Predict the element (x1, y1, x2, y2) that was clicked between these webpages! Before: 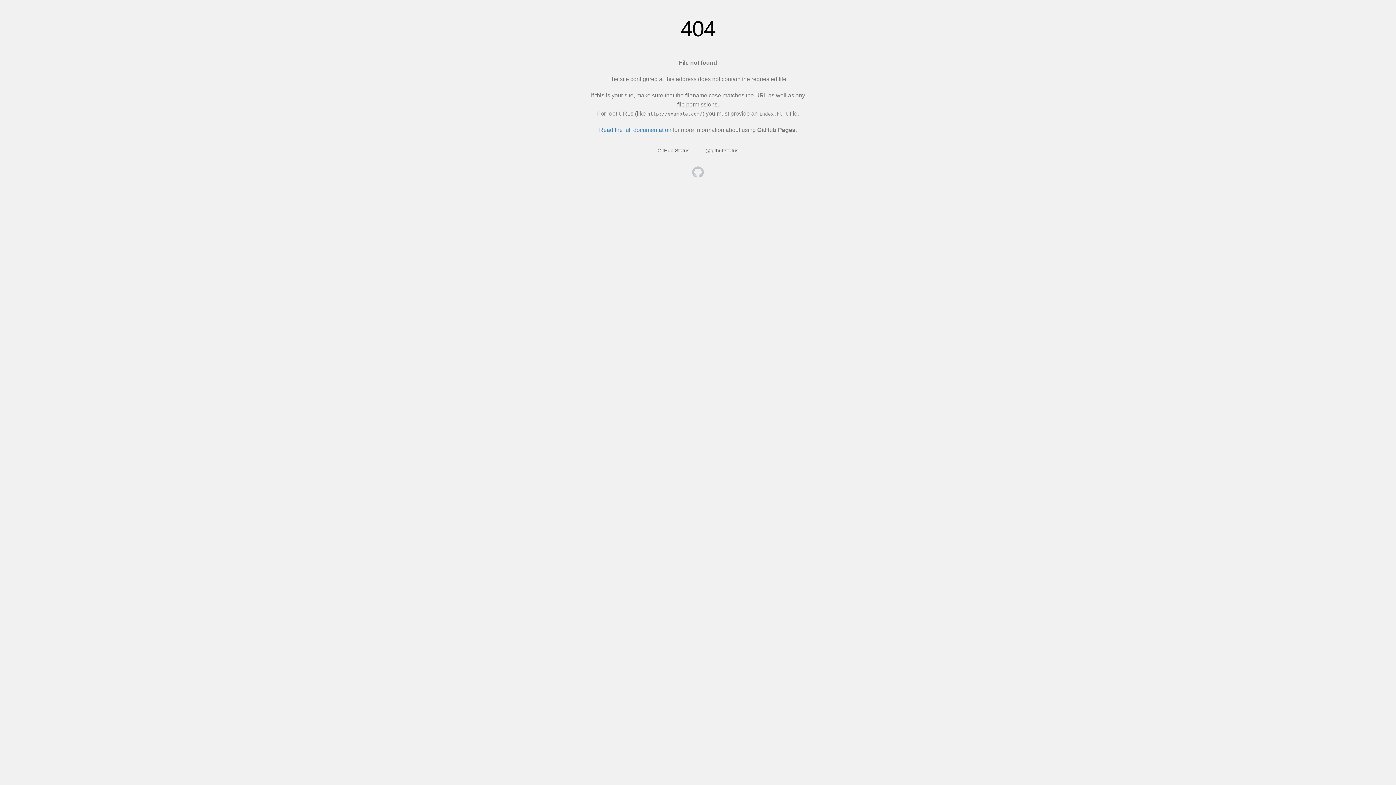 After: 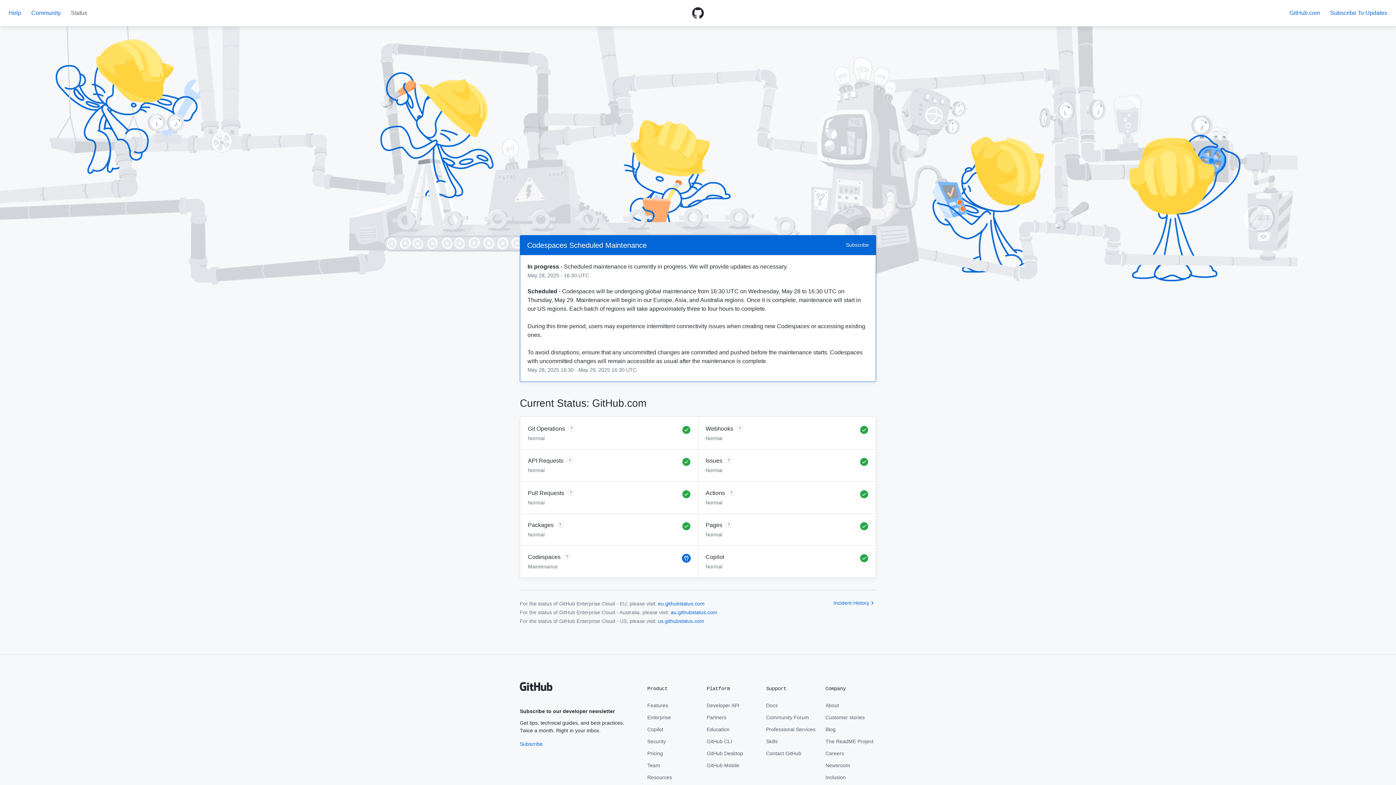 Action: label: GitHub Status bbox: (657, 147, 689, 153)